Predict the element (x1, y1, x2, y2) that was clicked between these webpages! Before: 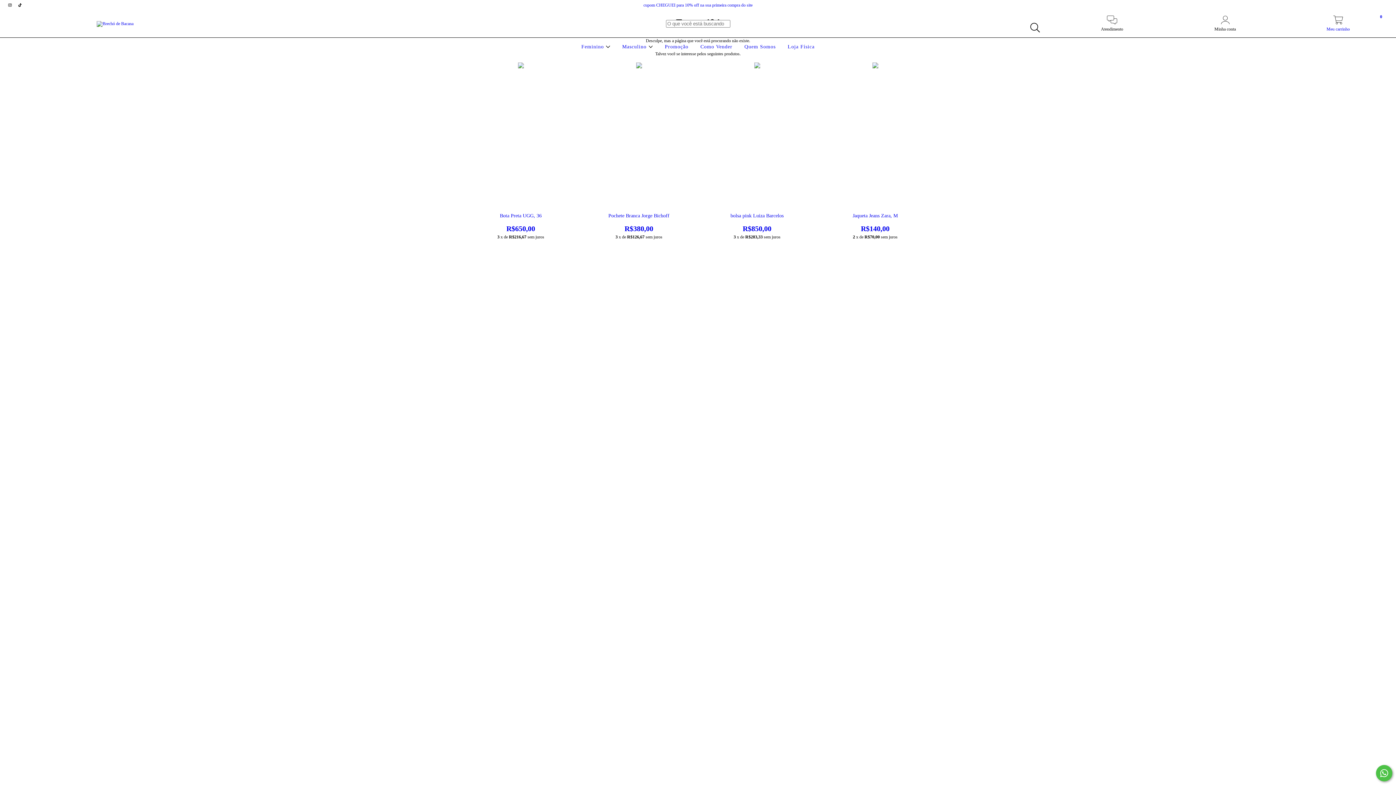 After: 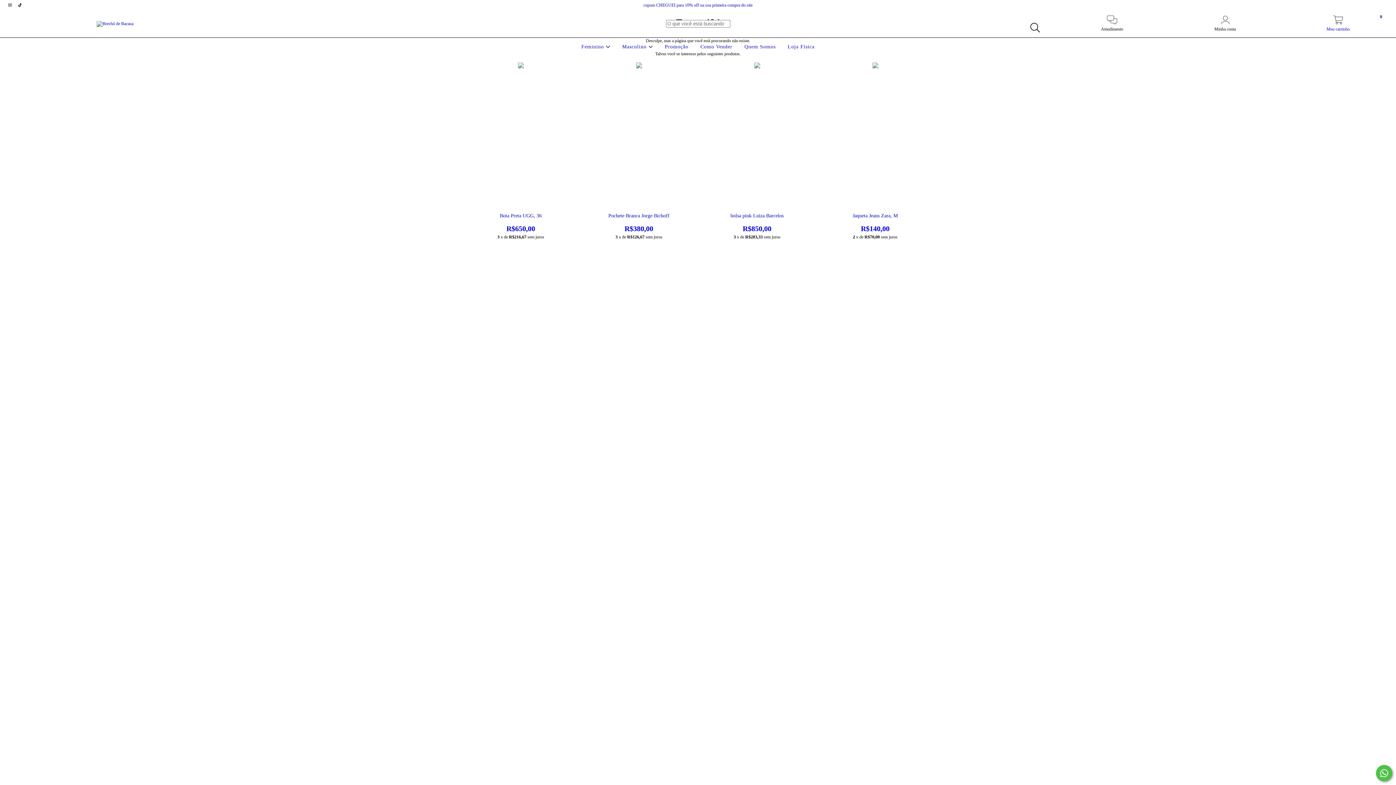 Action: label: Meu carrinho
0 bbox: (1282, 19, 1394, 32)